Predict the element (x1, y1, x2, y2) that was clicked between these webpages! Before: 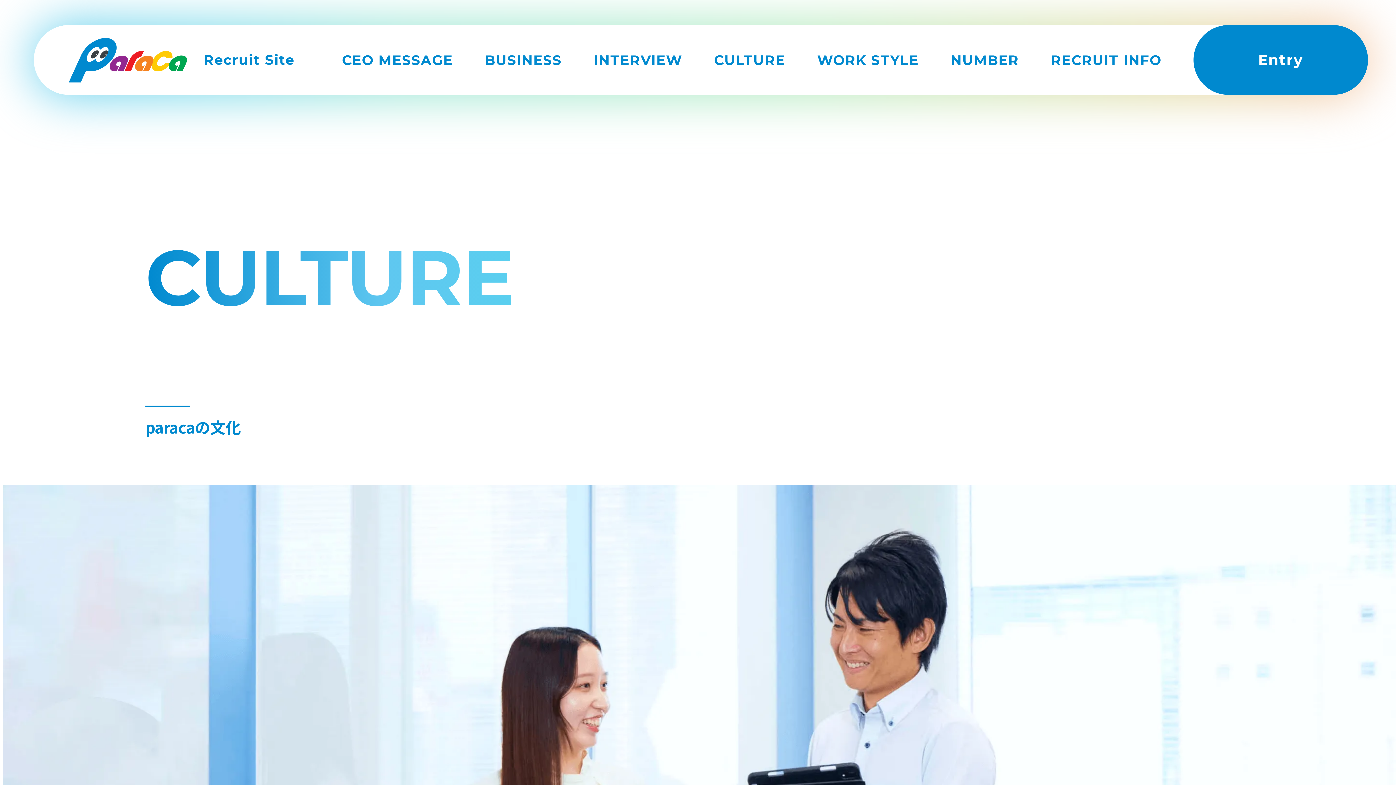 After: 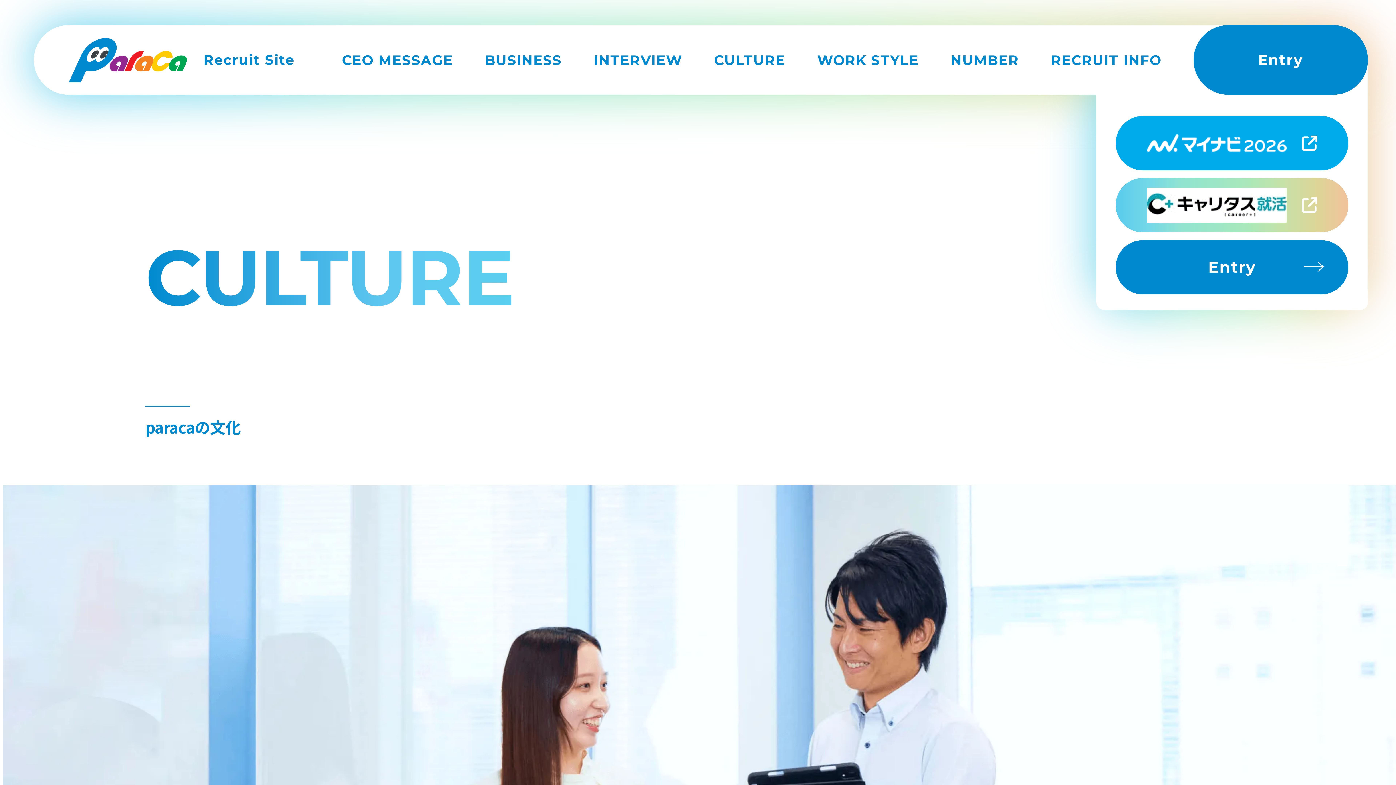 Action: bbox: (1116, 178, 1348, 232)